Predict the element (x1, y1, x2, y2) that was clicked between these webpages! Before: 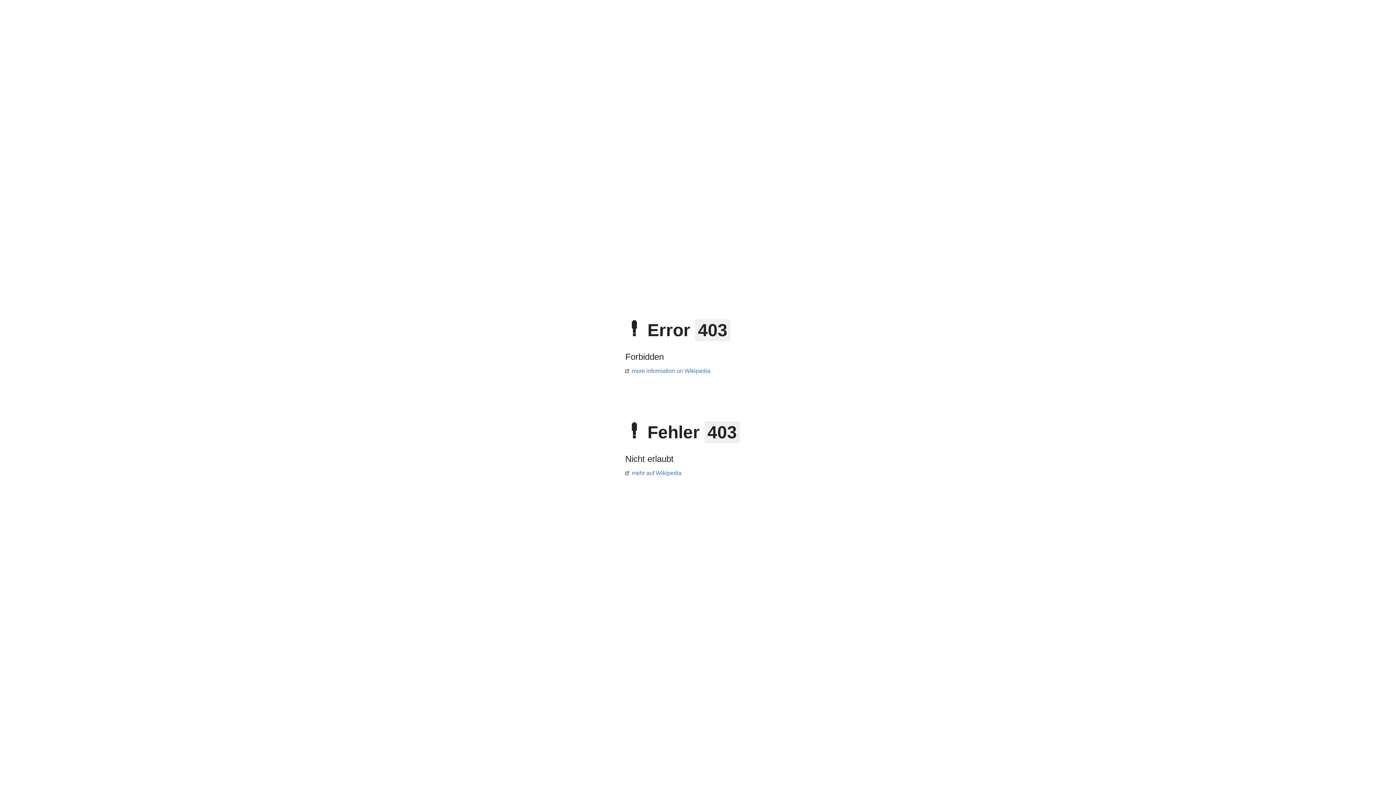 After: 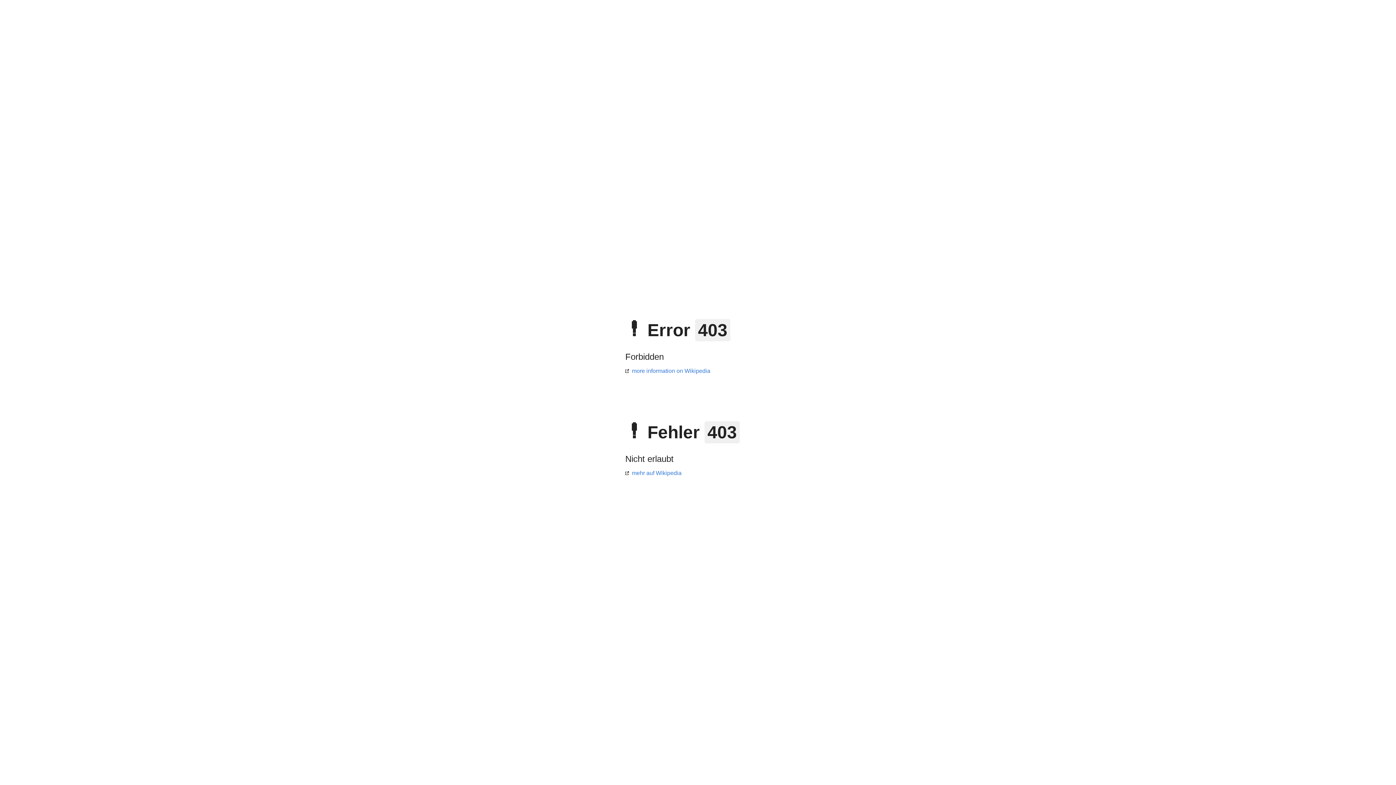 Action: label: more information on Wikipedia bbox: (625, 368, 710, 374)